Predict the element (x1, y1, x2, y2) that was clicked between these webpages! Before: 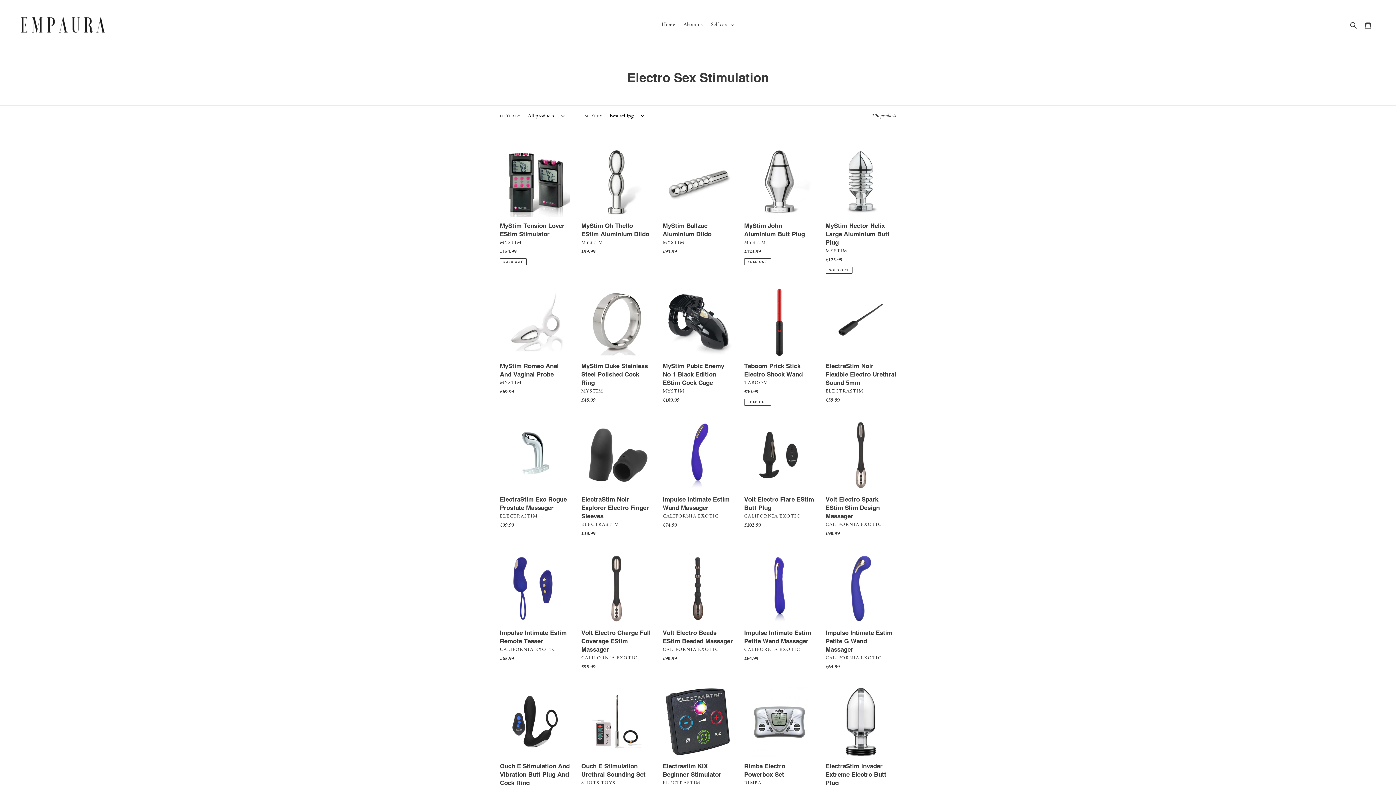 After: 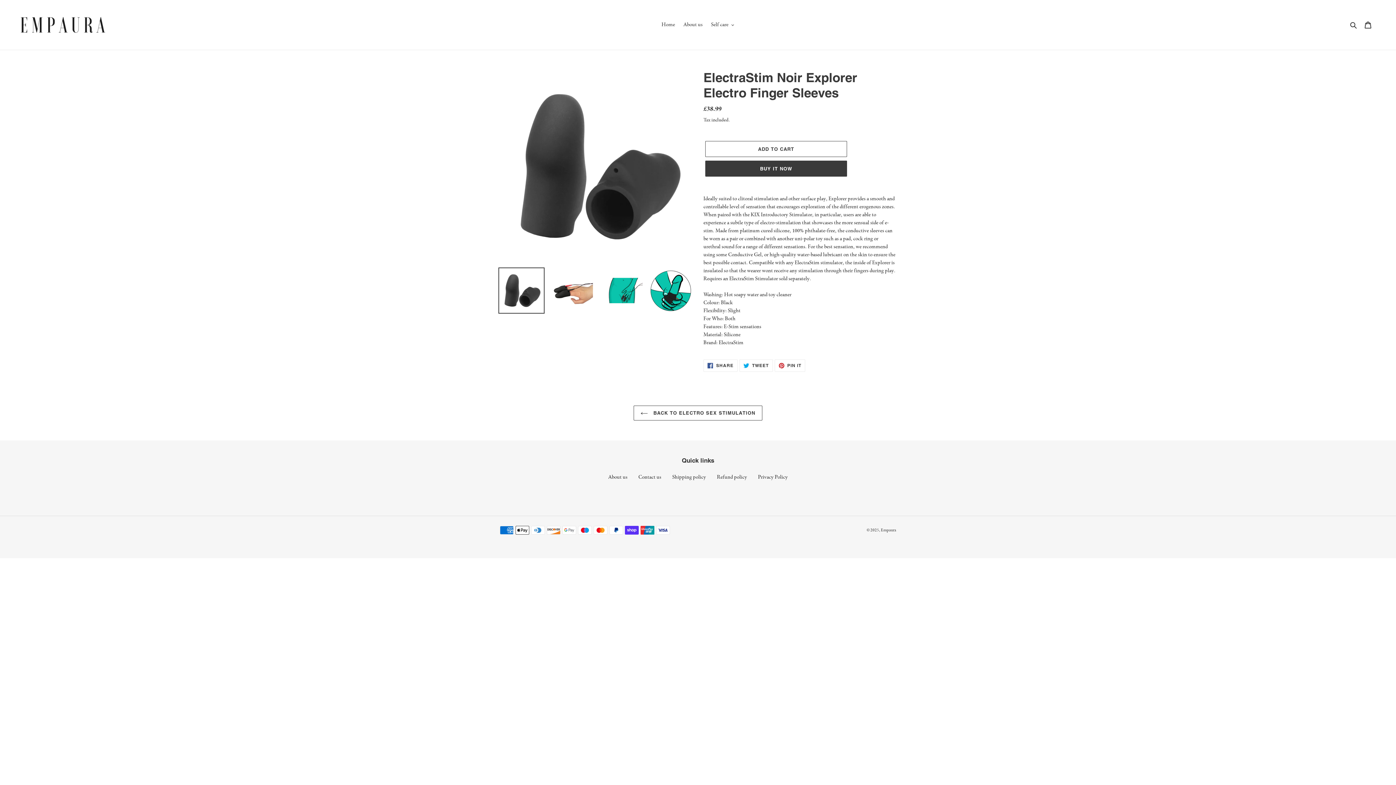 Action: label: ElectraStim Noir Explorer Electro Finger Sleeves bbox: (581, 420, 652, 540)